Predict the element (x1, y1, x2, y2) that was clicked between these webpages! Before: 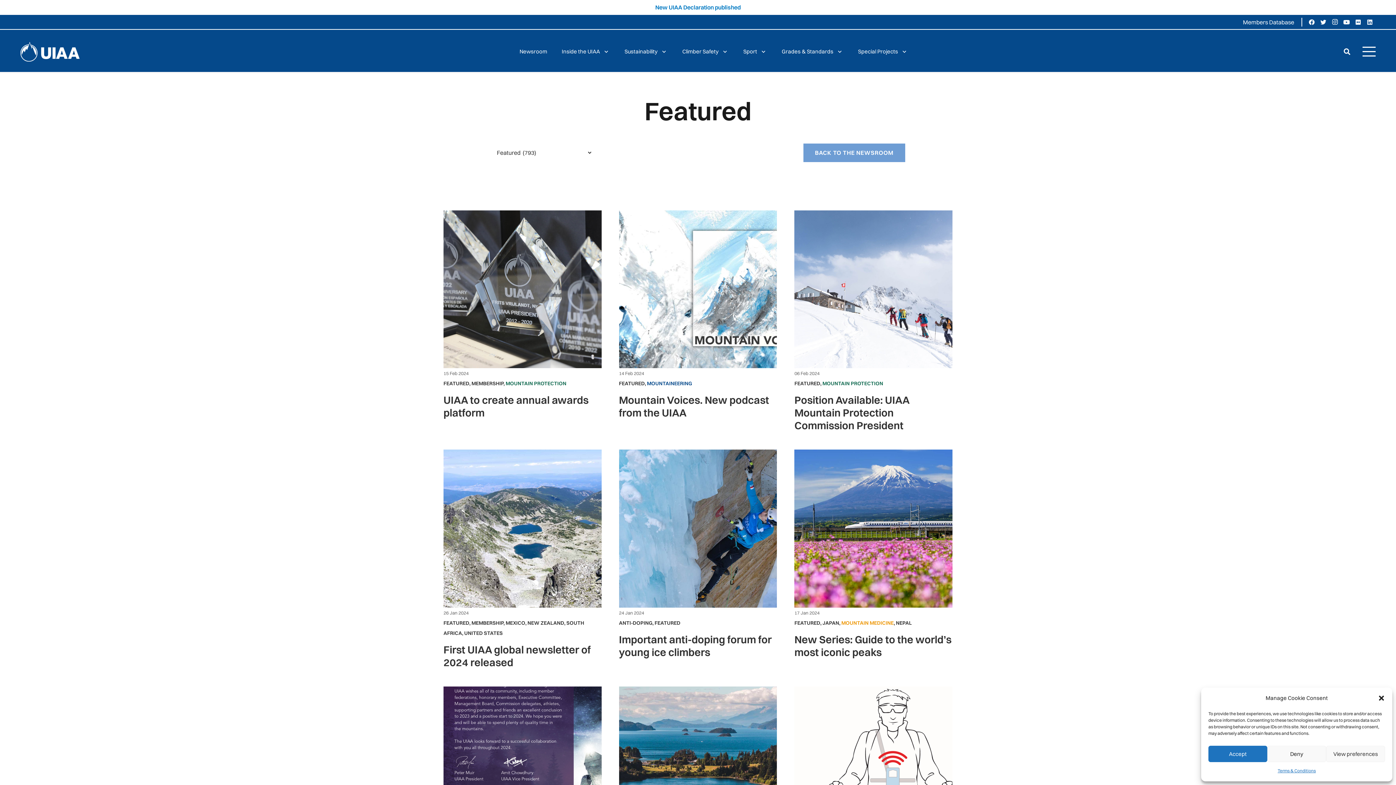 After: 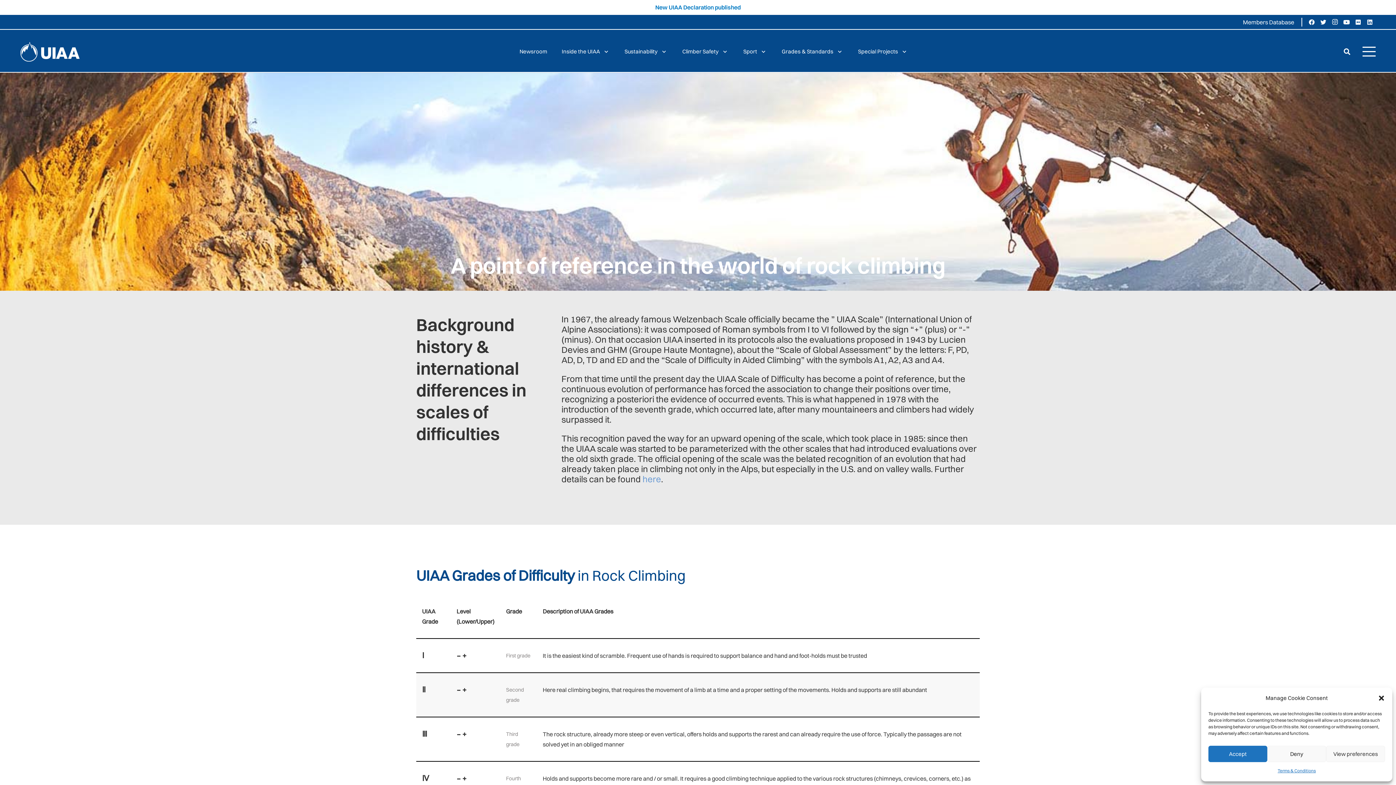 Action: label: Grades & Standards bbox: (774, 42, 850, 60)